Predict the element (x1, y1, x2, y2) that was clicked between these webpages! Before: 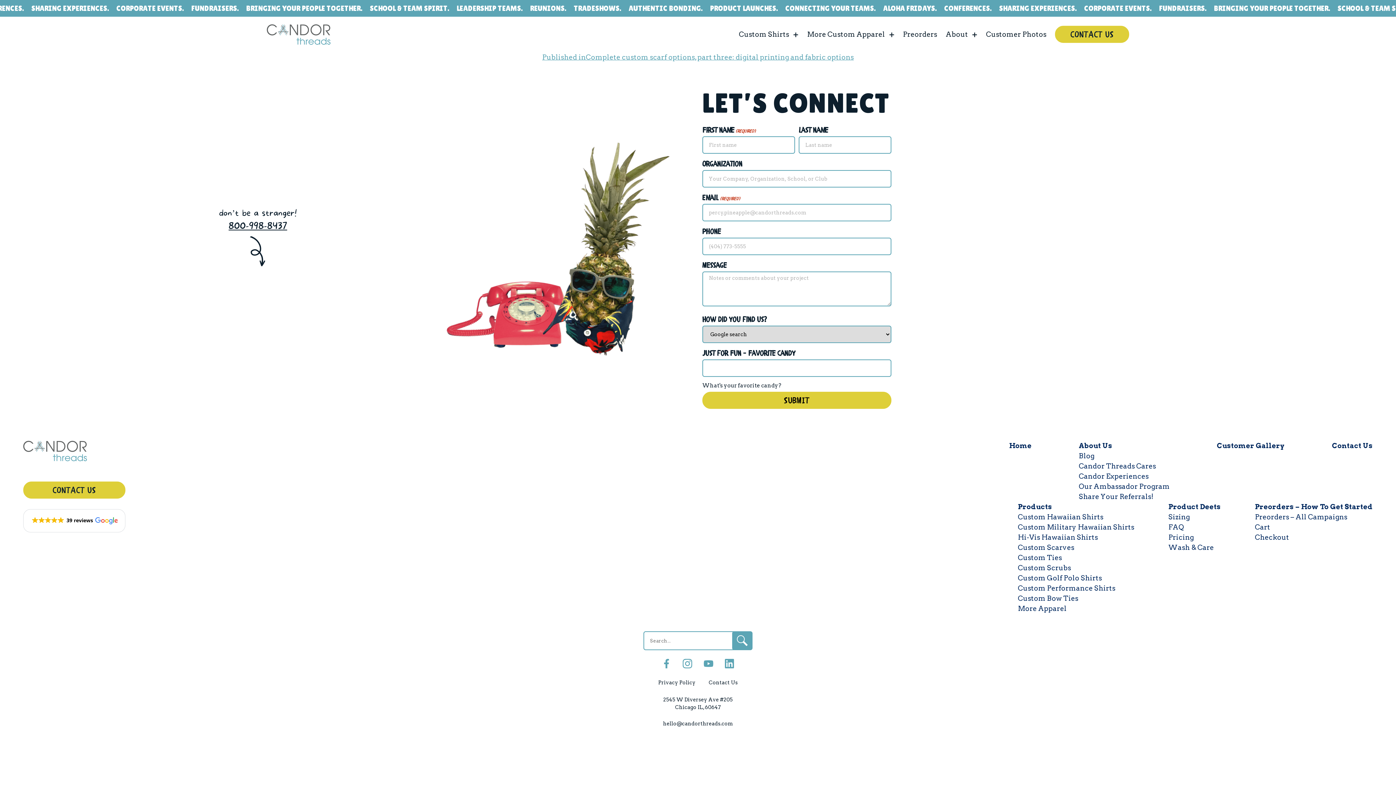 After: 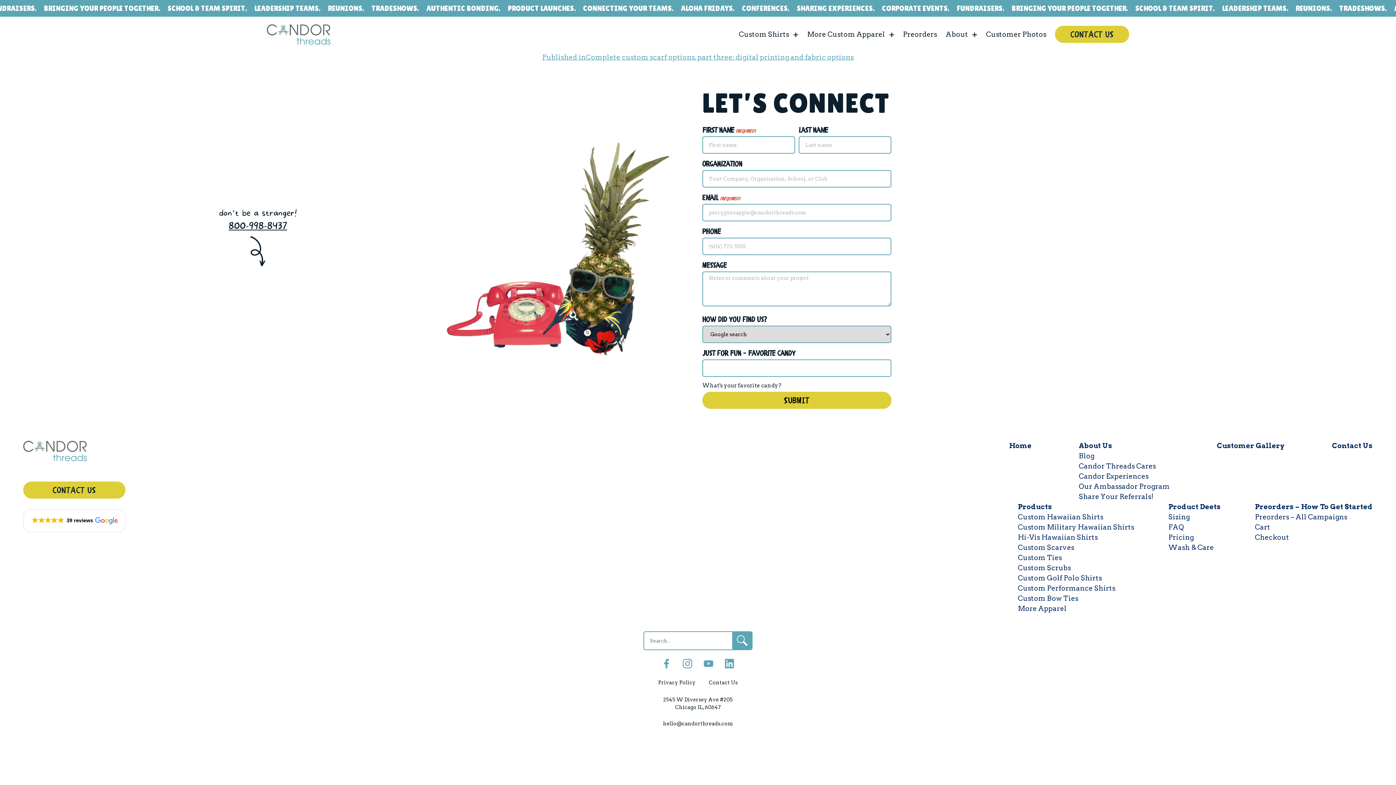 Action: label: 800-998-8437 bbox: (228, 220, 287, 231)